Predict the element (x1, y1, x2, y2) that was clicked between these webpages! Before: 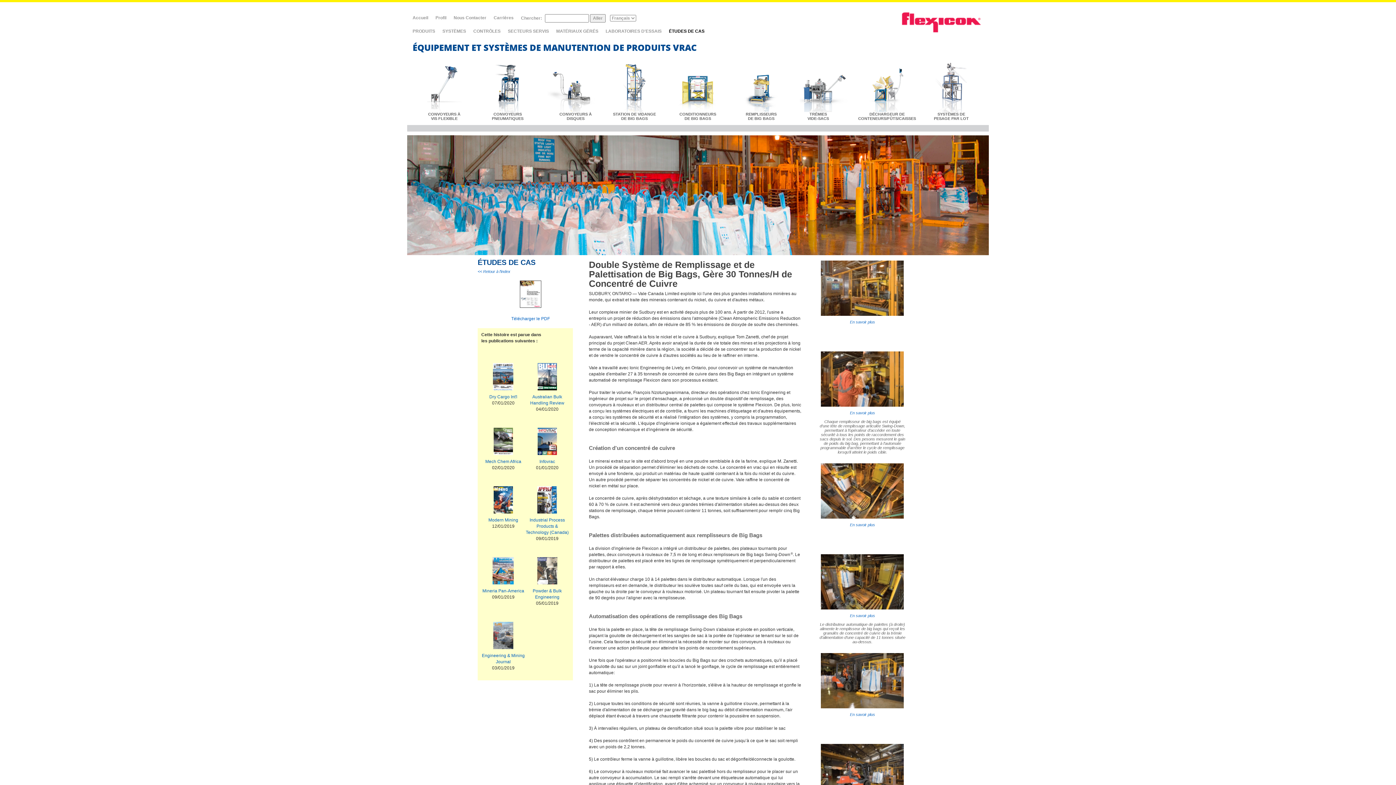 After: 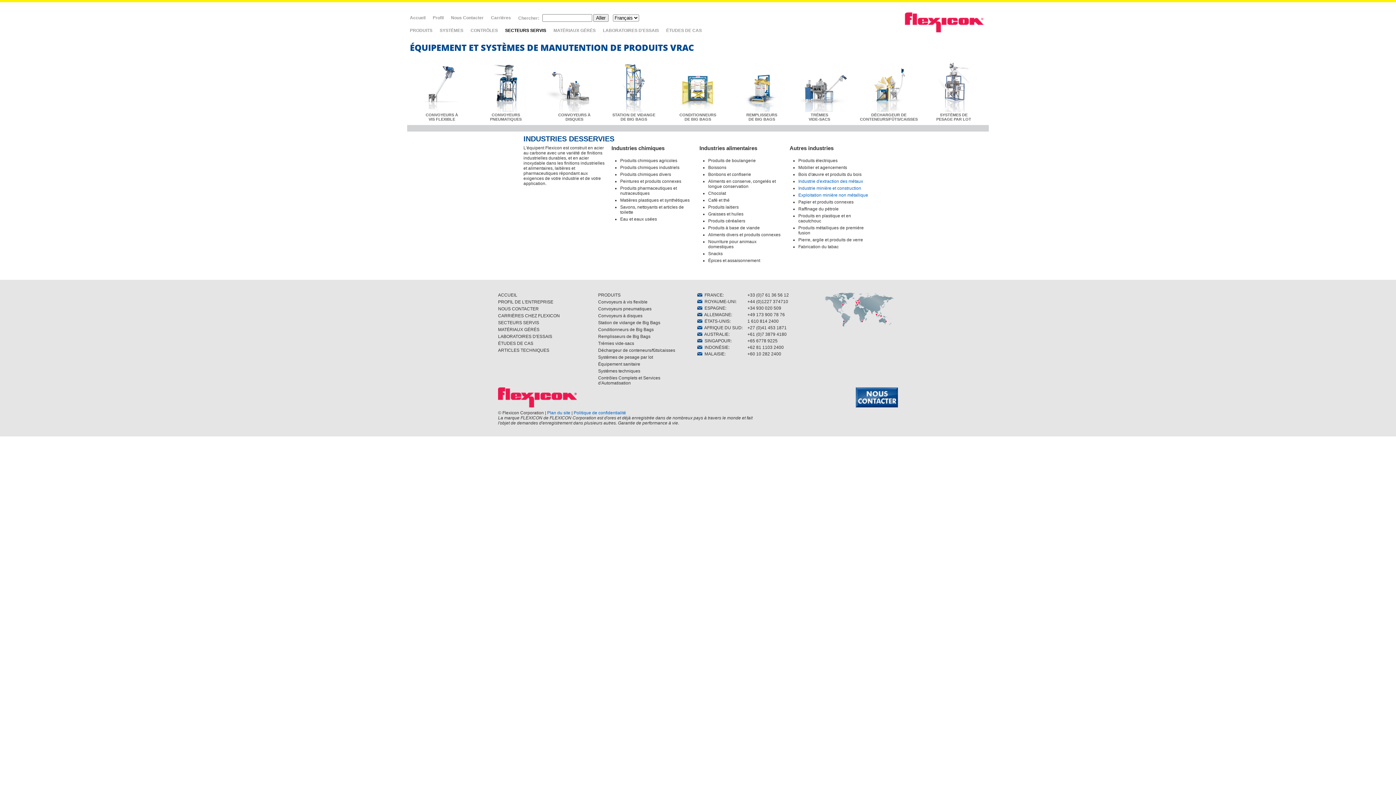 Action: bbox: (508, 28, 549, 33) label: SECTEURS SERVIS